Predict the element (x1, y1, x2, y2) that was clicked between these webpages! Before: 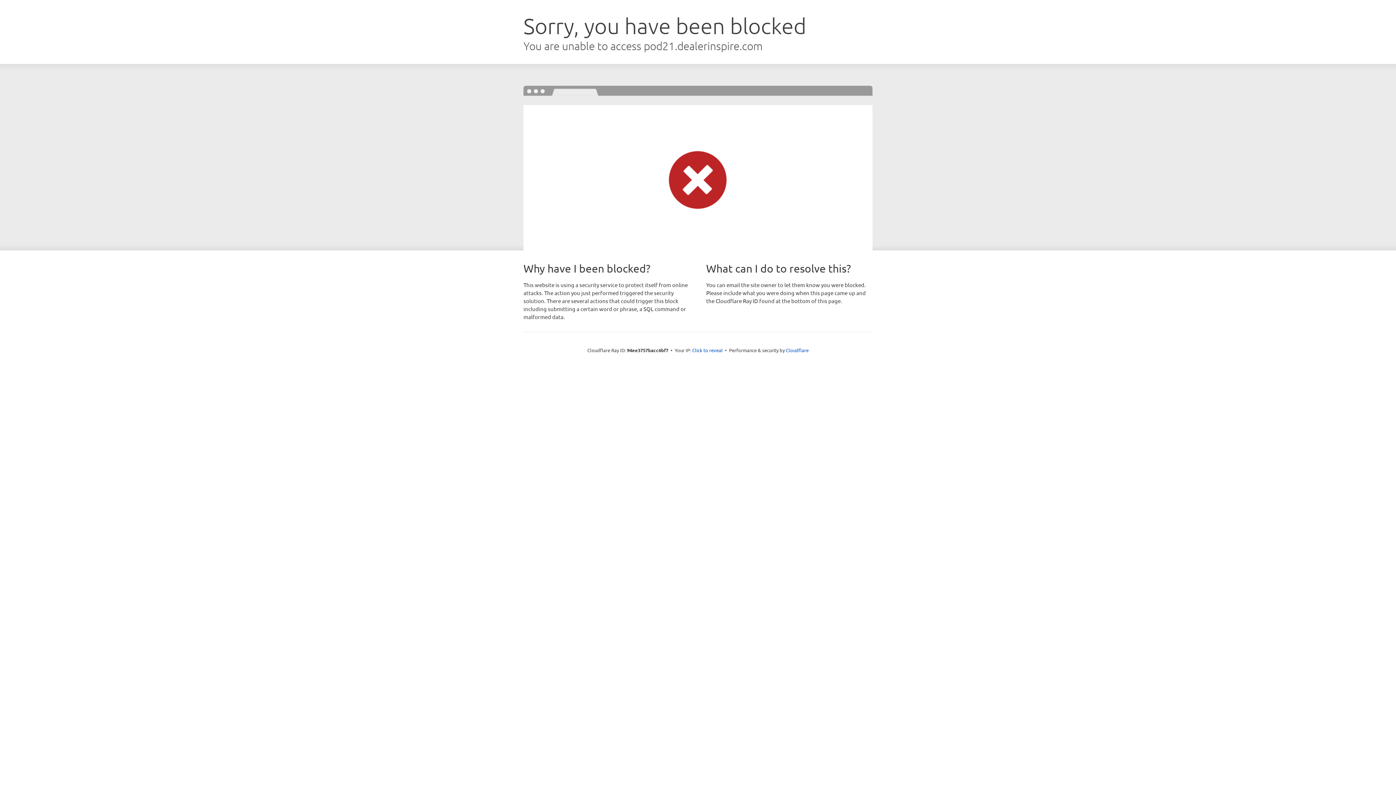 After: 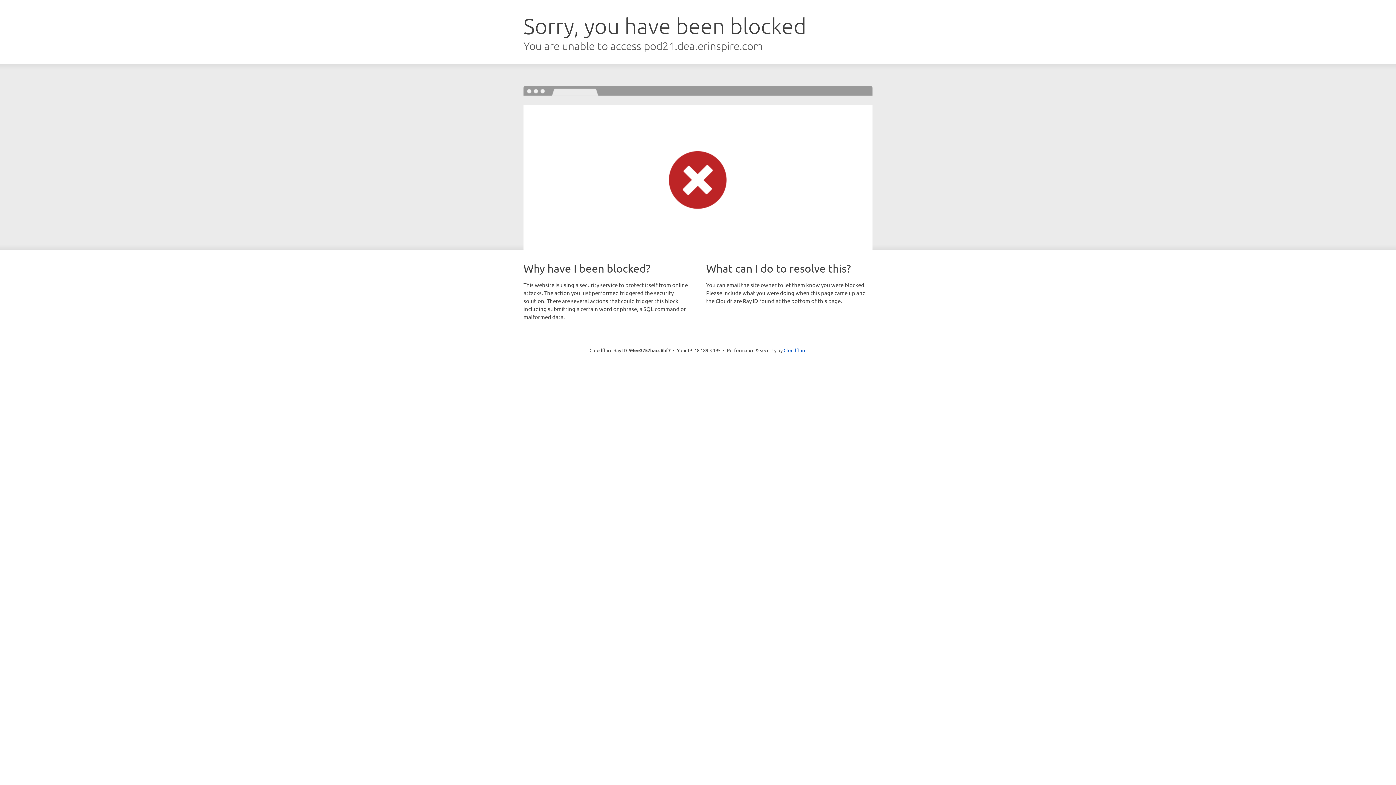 Action: label: Click to reveal bbox: (692, 346, 722, 353)